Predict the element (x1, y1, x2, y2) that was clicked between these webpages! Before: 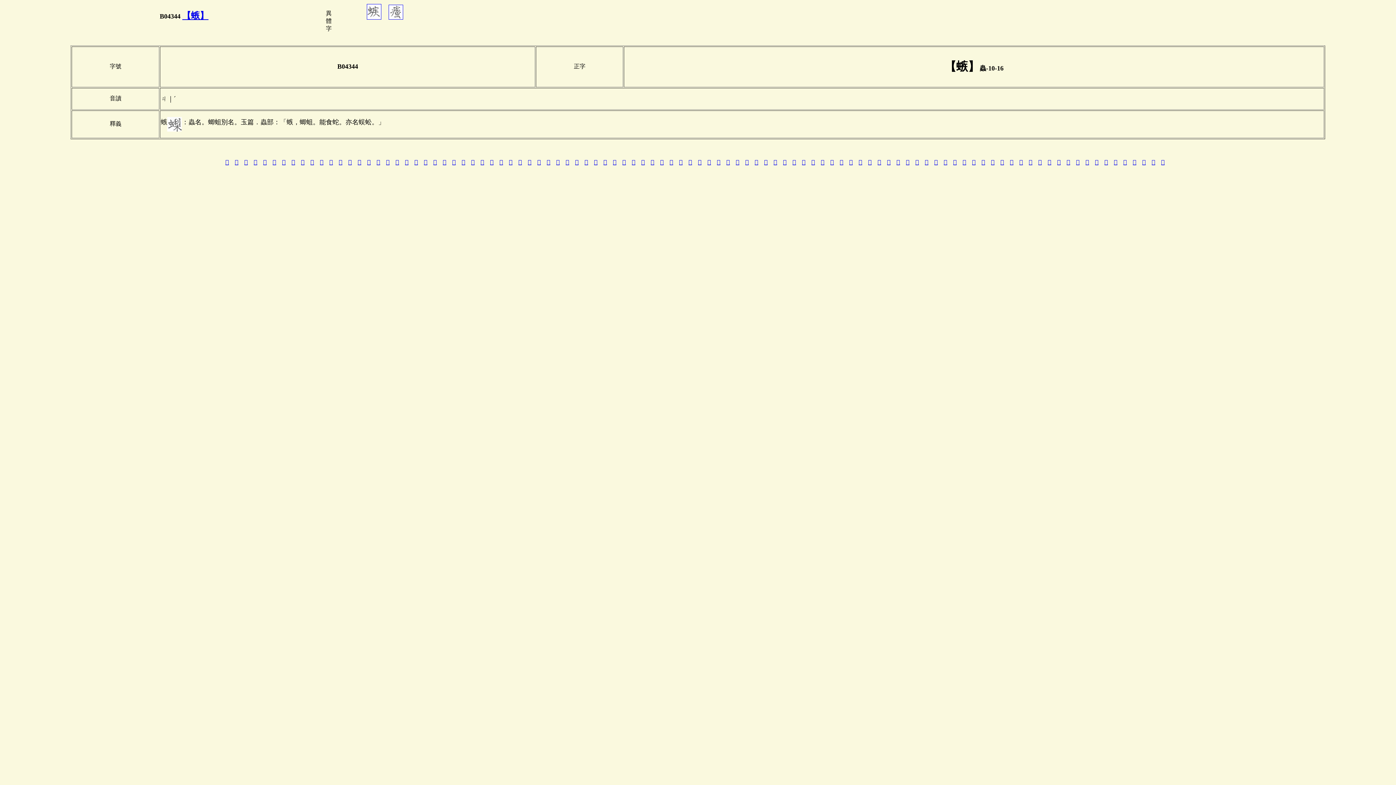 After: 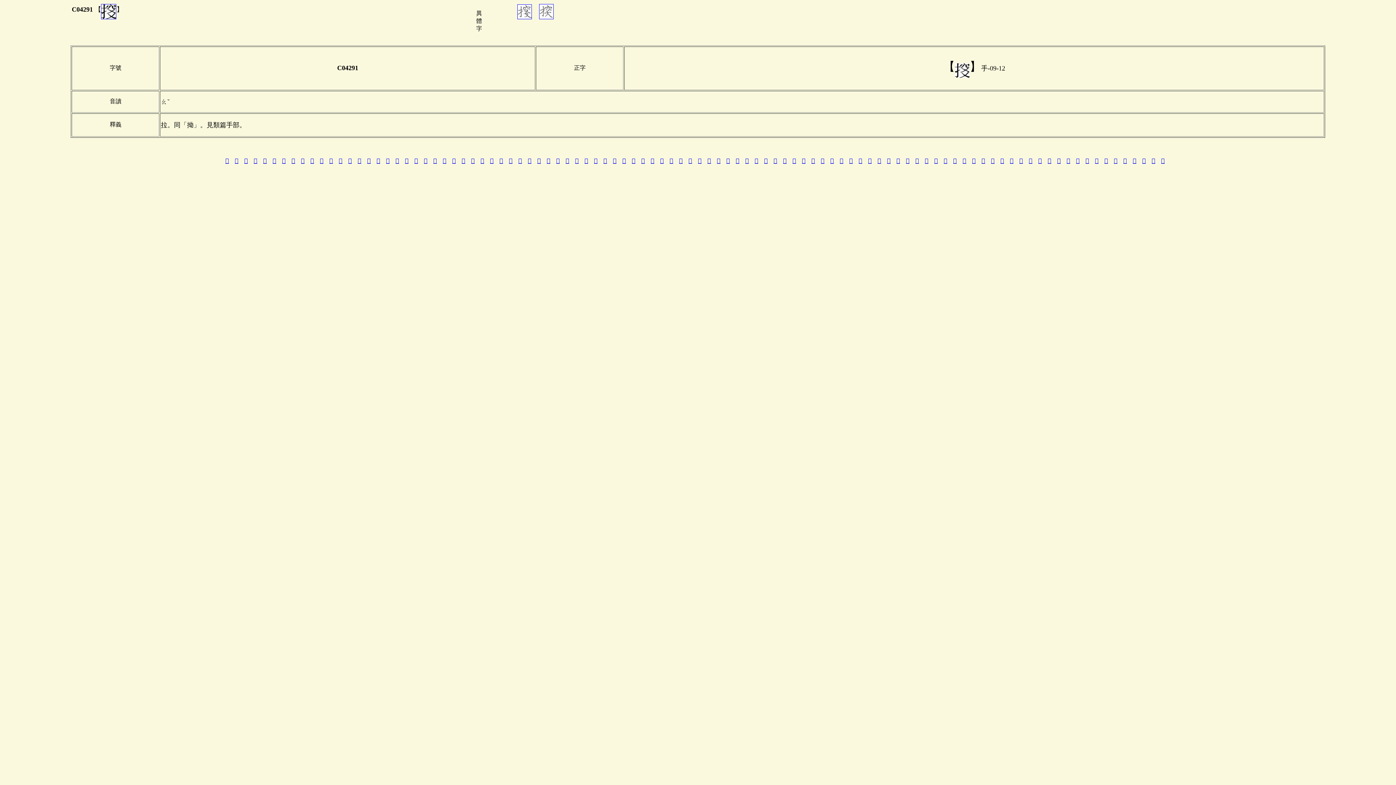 Action: bbox: (934, 159, 938, 165) label: 𢰃